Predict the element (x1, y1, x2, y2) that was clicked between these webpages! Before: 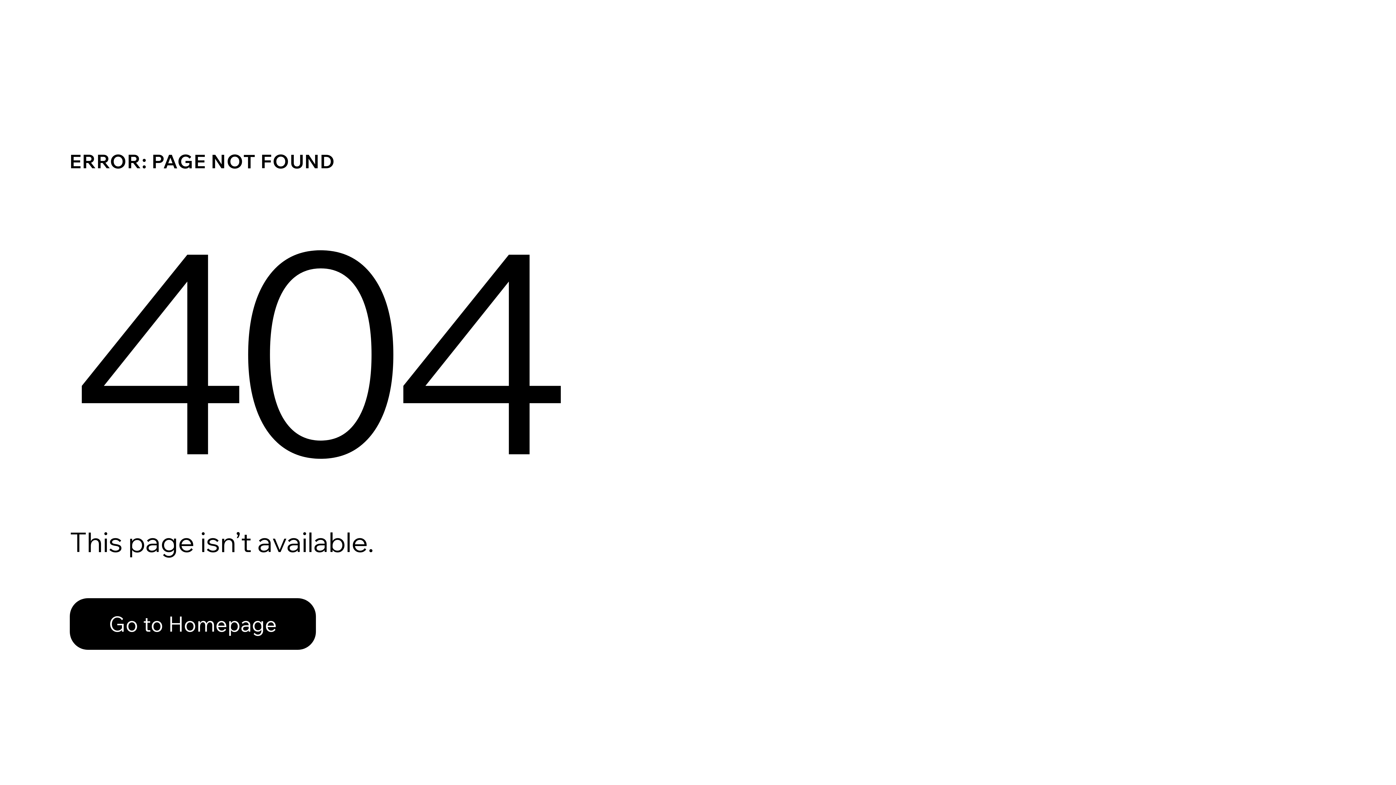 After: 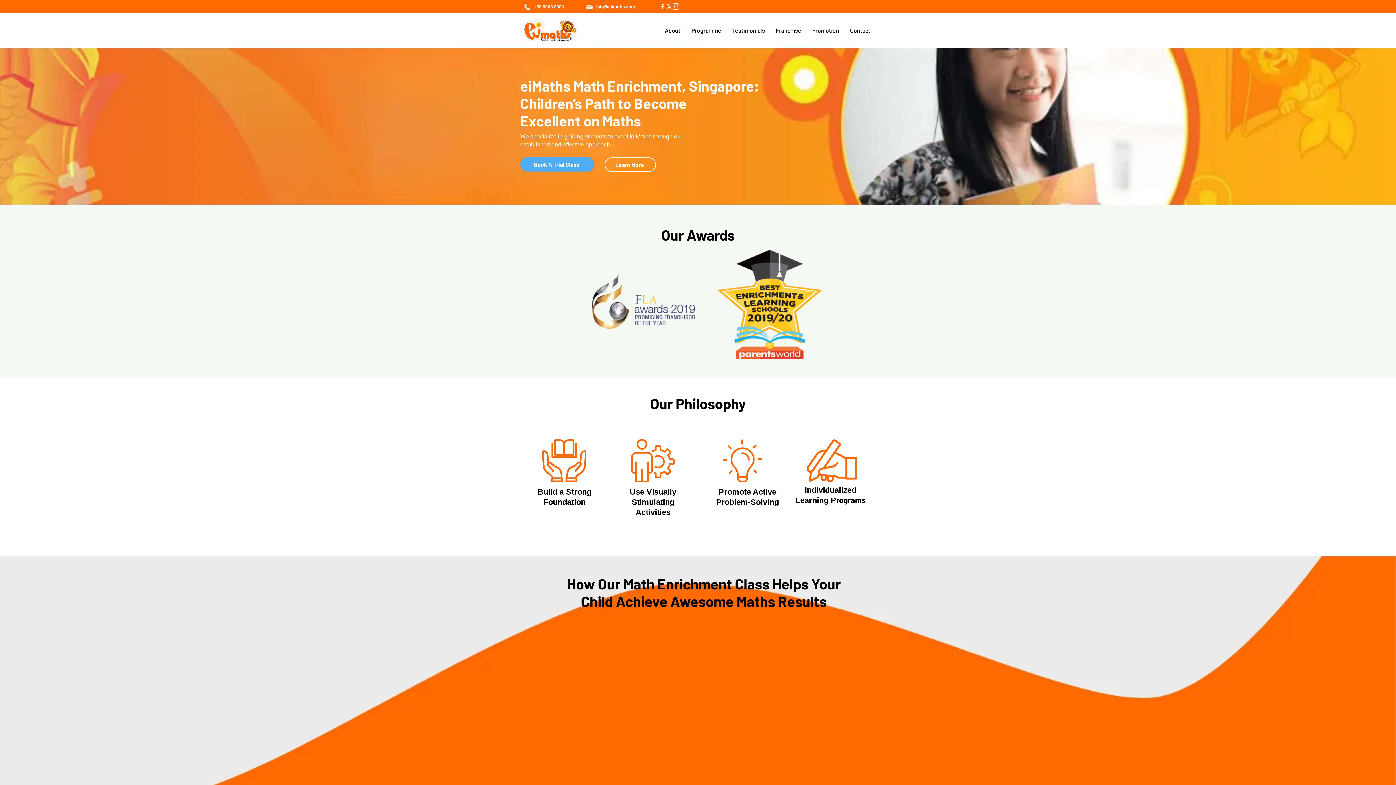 Action: bbox: (69, 582, 768, 659) label: Go to Homepage